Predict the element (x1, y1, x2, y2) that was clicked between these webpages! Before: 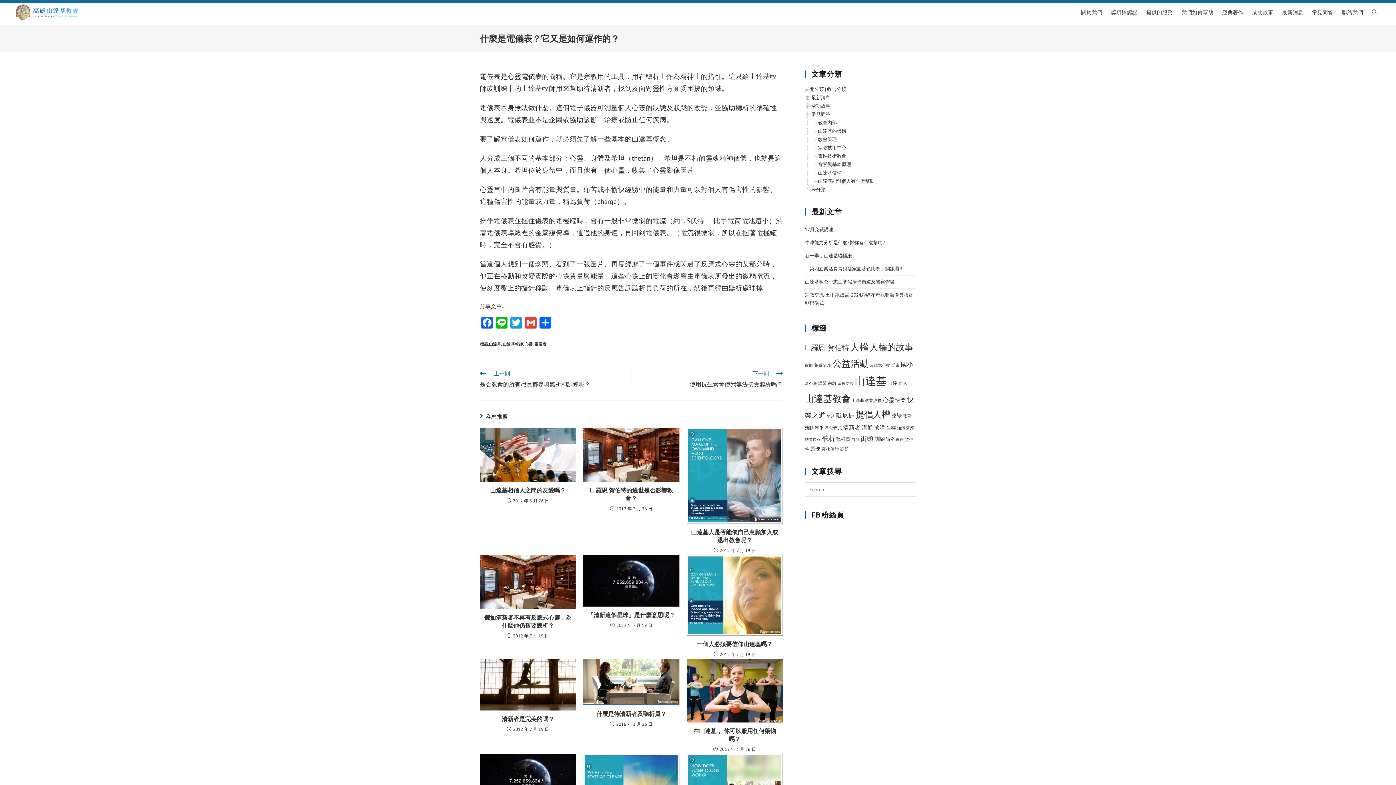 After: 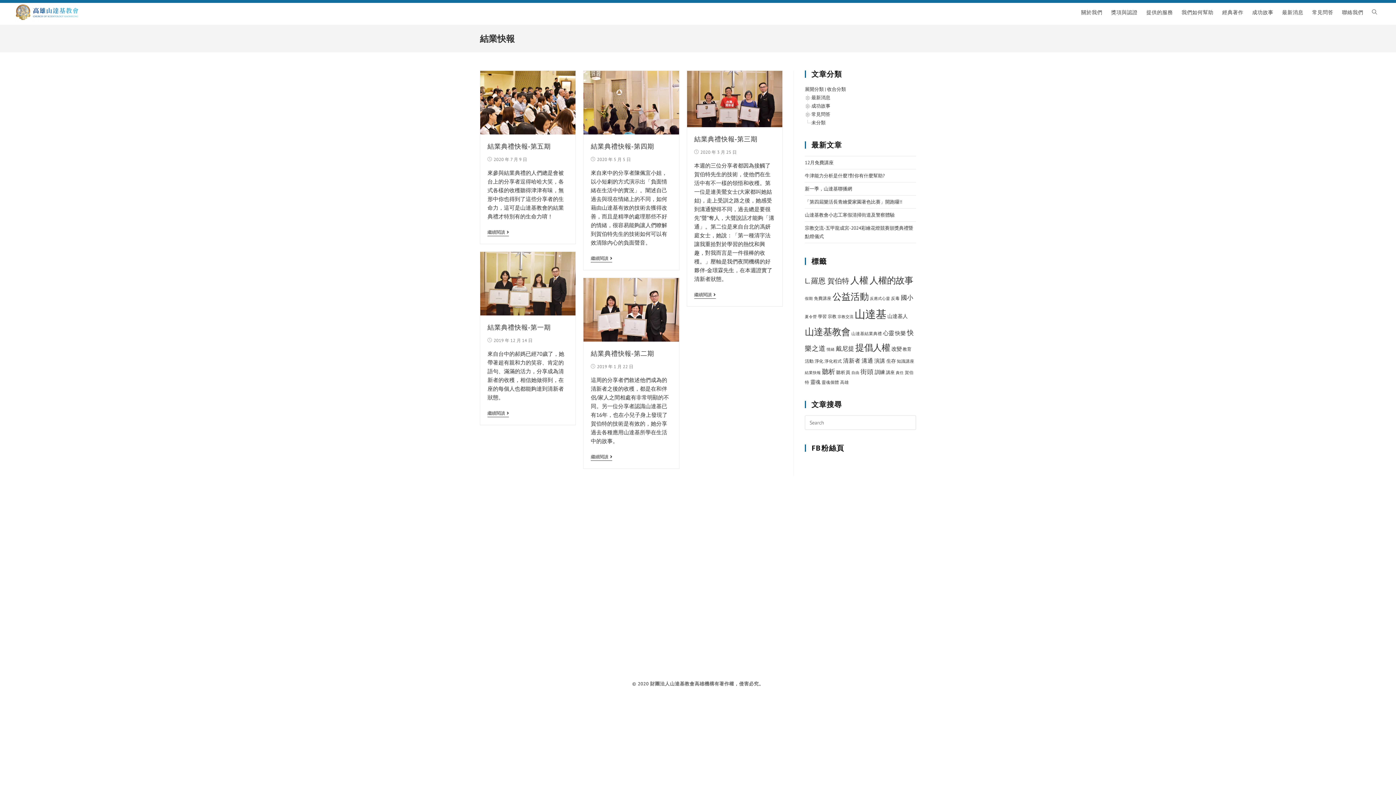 Action: bbox: (805, 437, 821, 442) label: 結業快報 (5 個項目)